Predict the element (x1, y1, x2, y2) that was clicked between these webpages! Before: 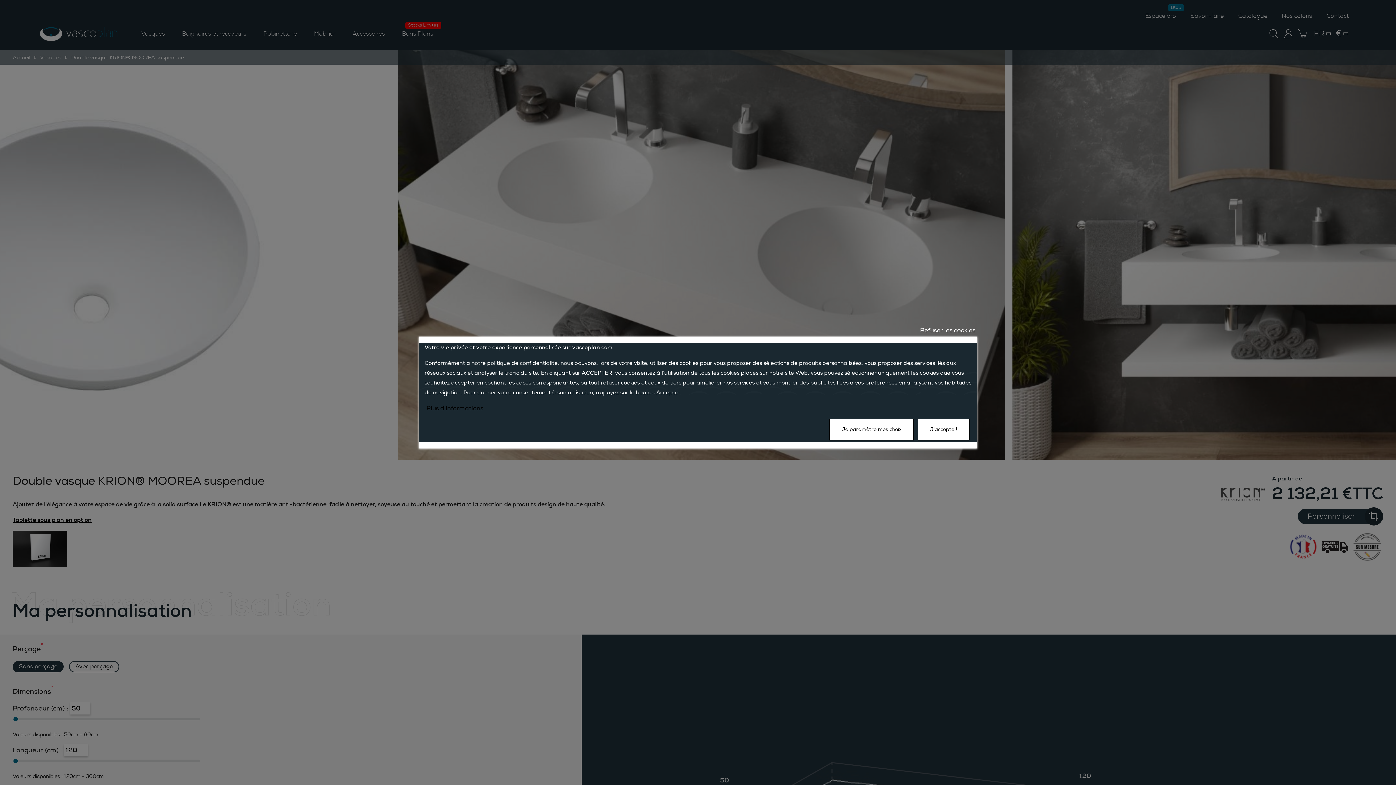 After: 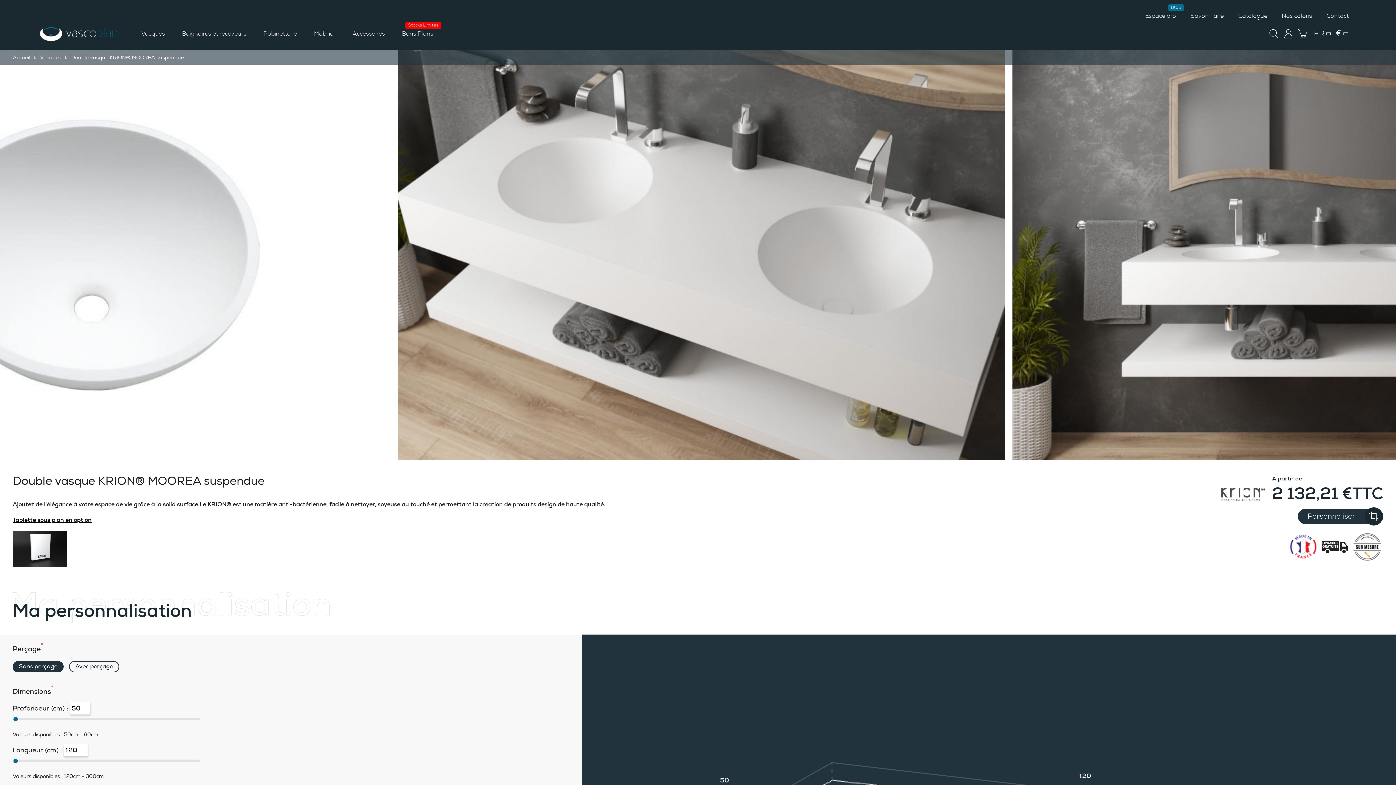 Action: bbox: (917, 418, 969, 440) label: J'accepte !